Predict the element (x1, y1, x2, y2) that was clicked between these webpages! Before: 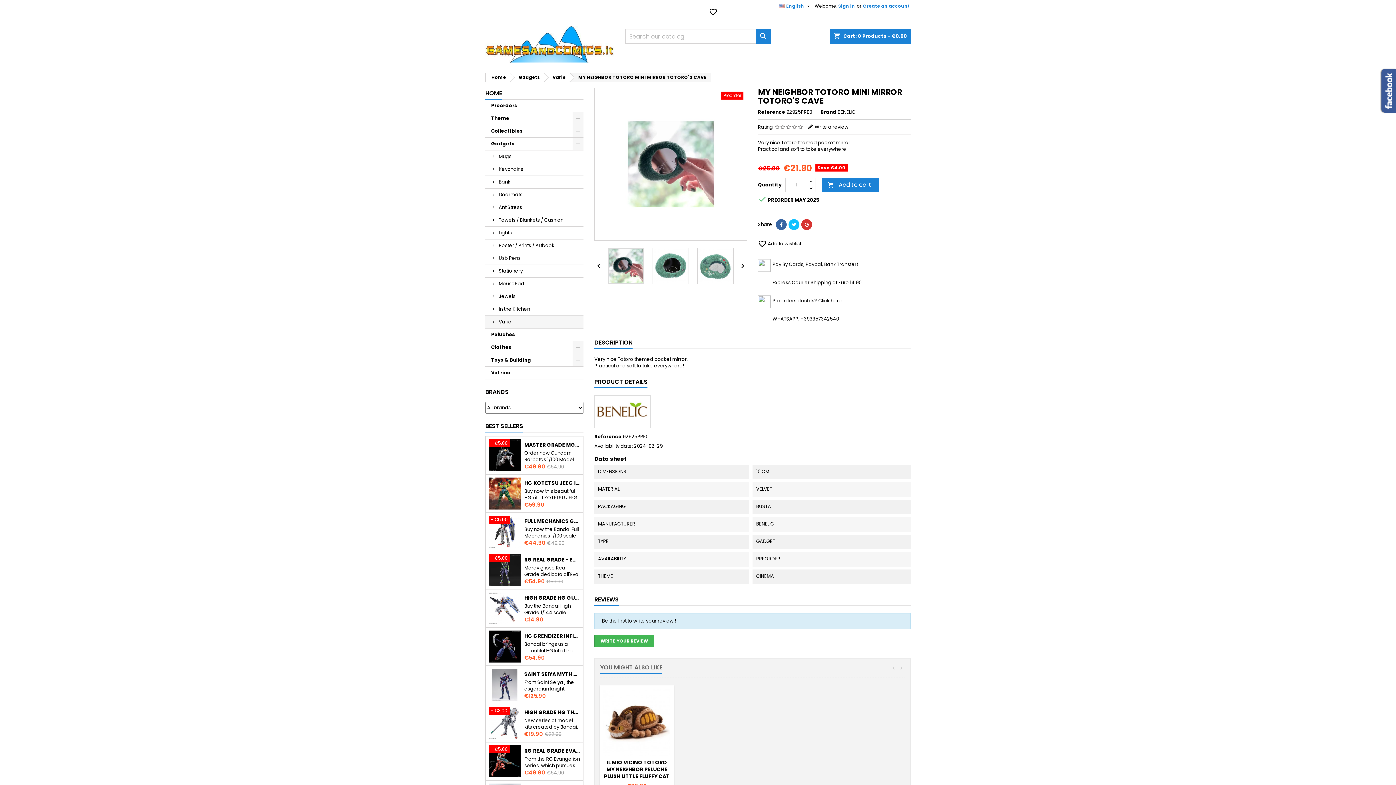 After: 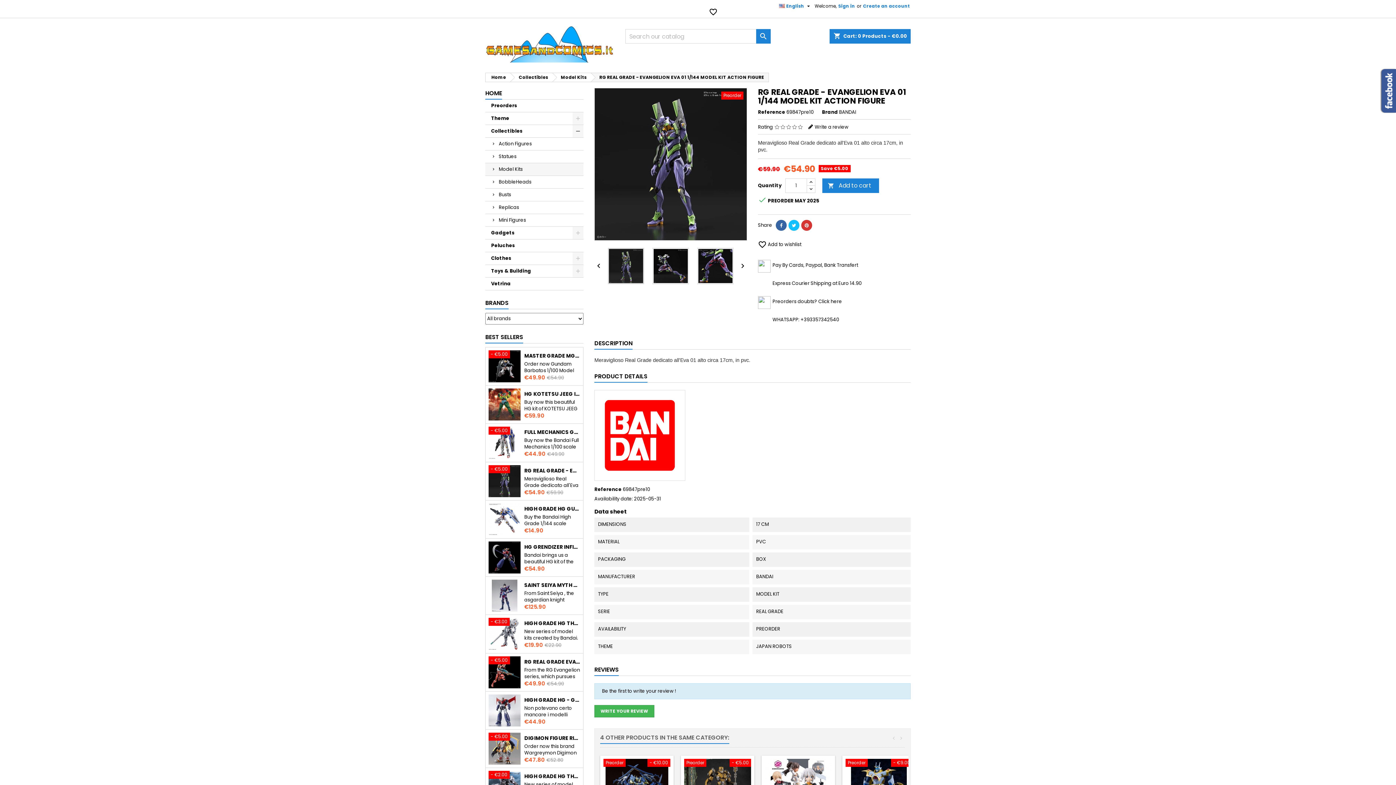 Action: bbox: (488, 554, 520, 586)